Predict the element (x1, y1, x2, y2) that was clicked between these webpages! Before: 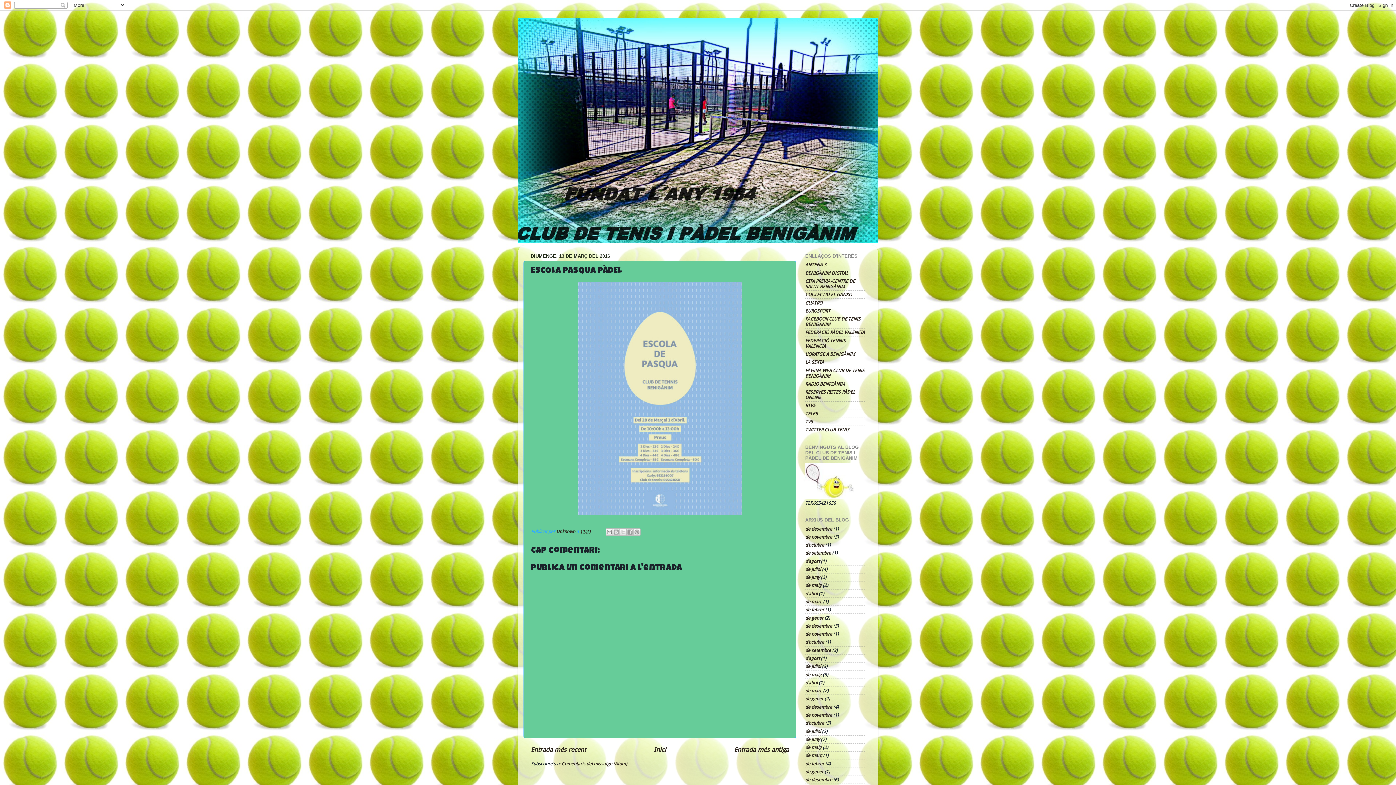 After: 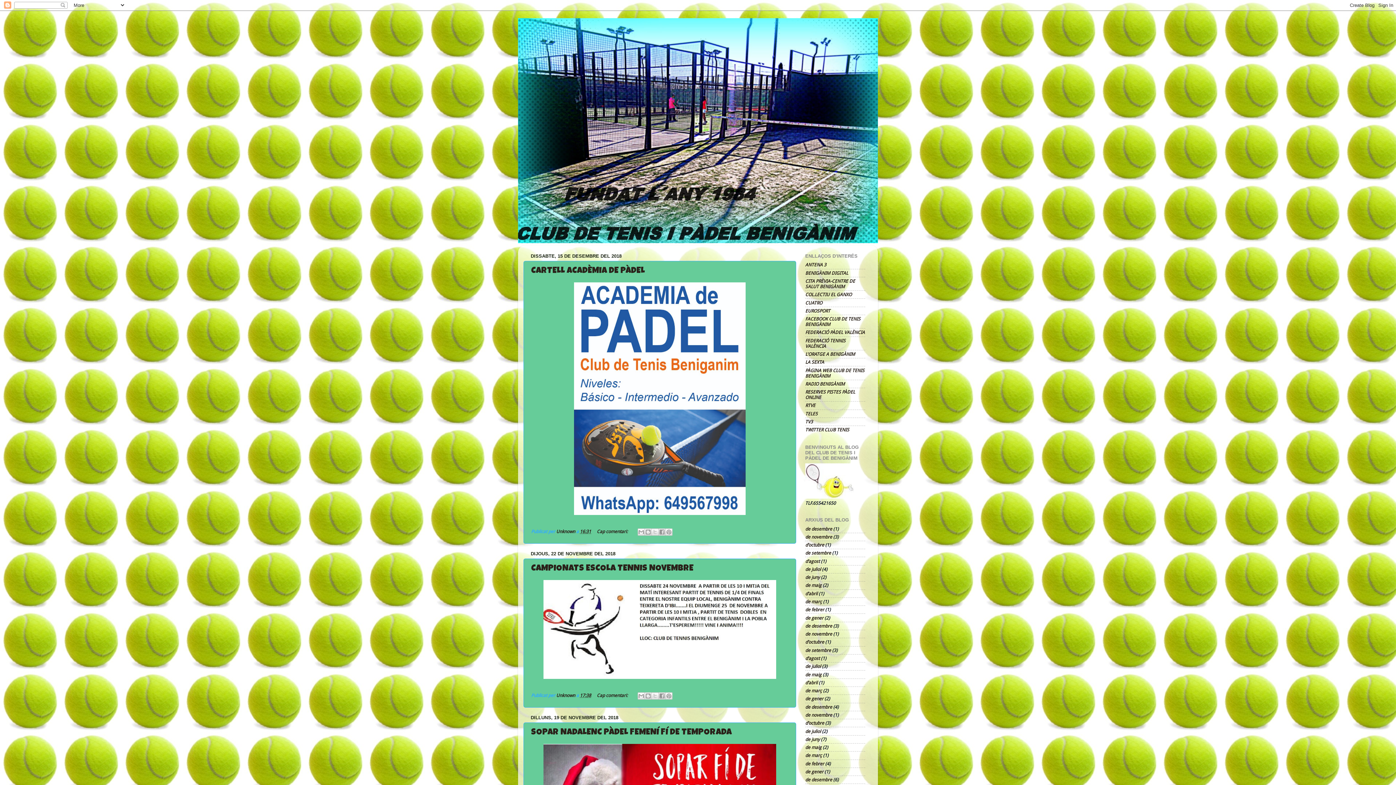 Action: bbox: (518, 18, 878, 243)